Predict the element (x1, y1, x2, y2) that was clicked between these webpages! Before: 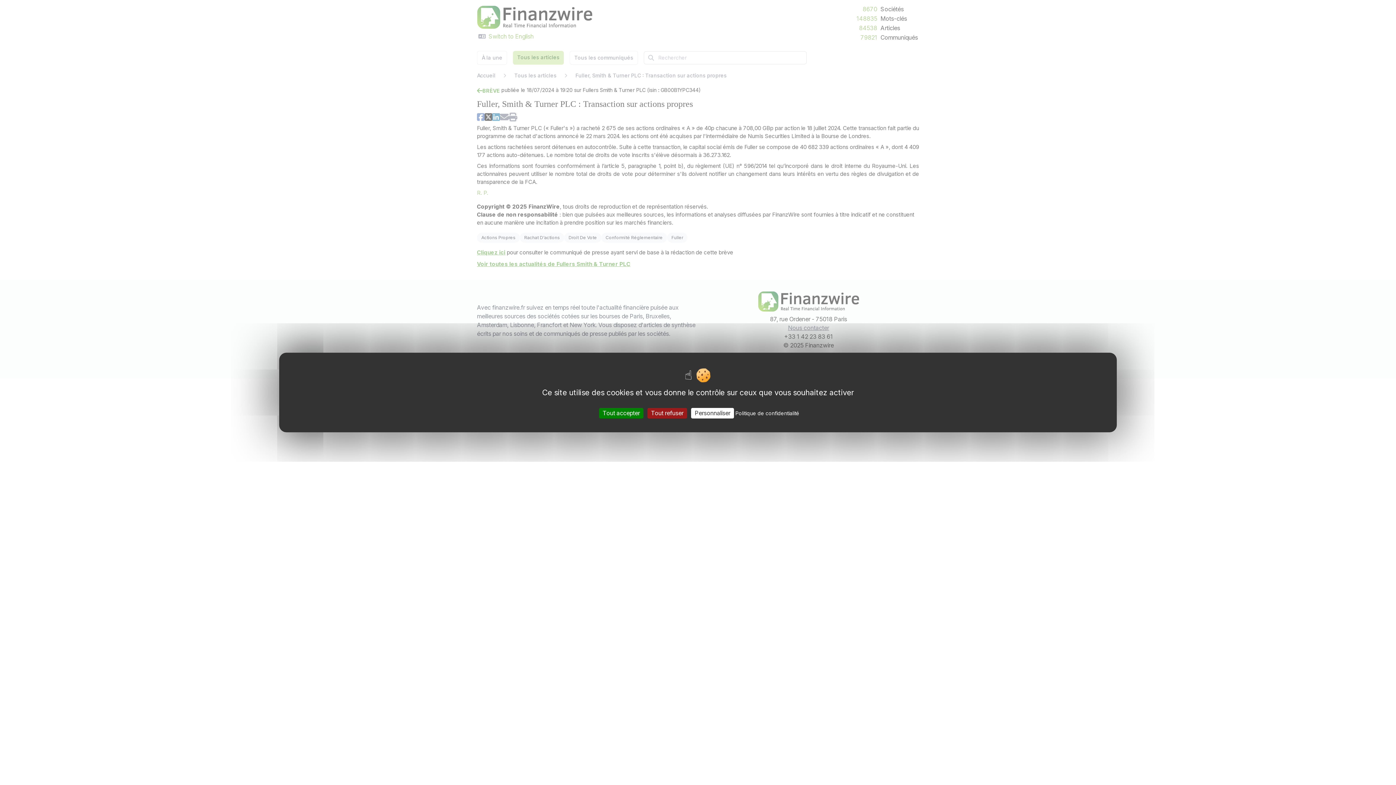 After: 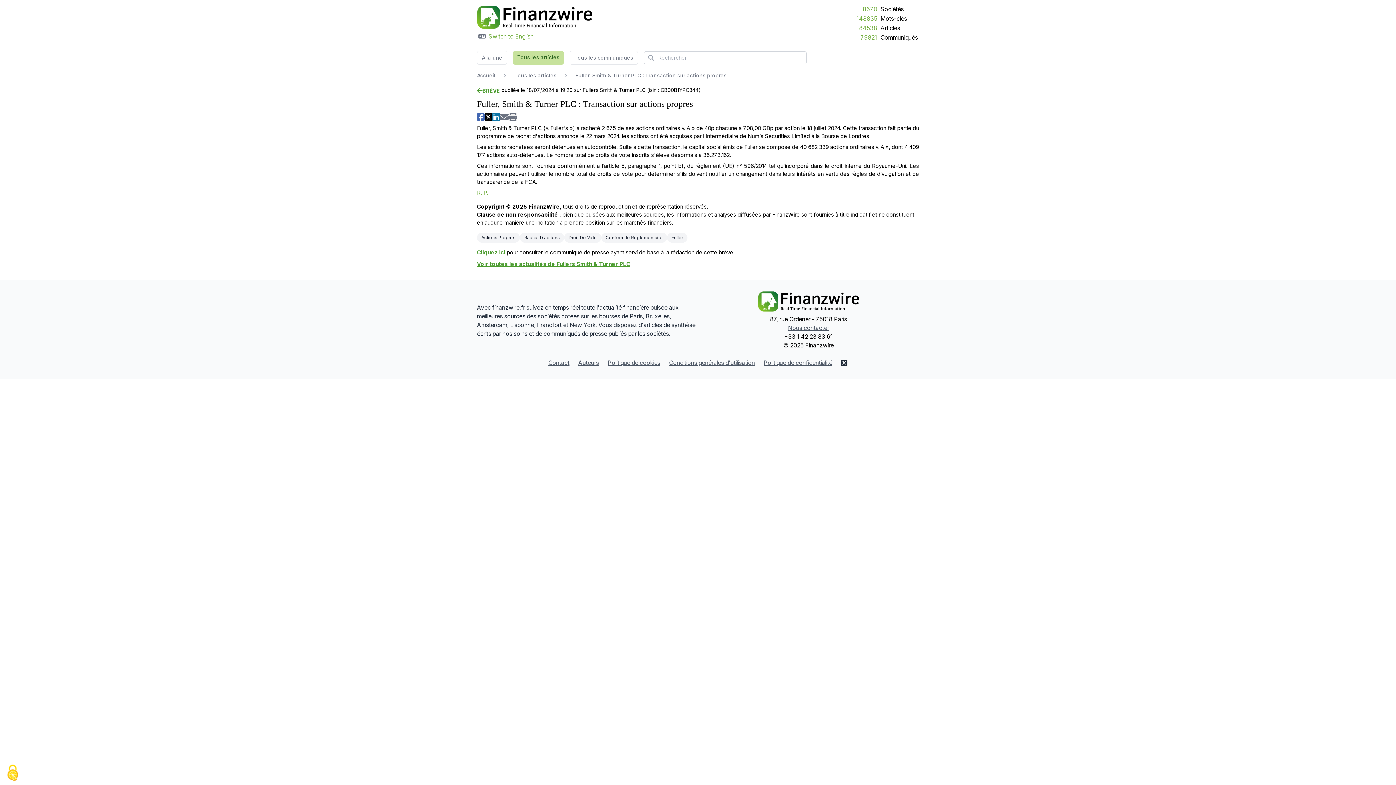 Action: label: Cookies : Tout refuser bbox: (647, 408, 687, 418)